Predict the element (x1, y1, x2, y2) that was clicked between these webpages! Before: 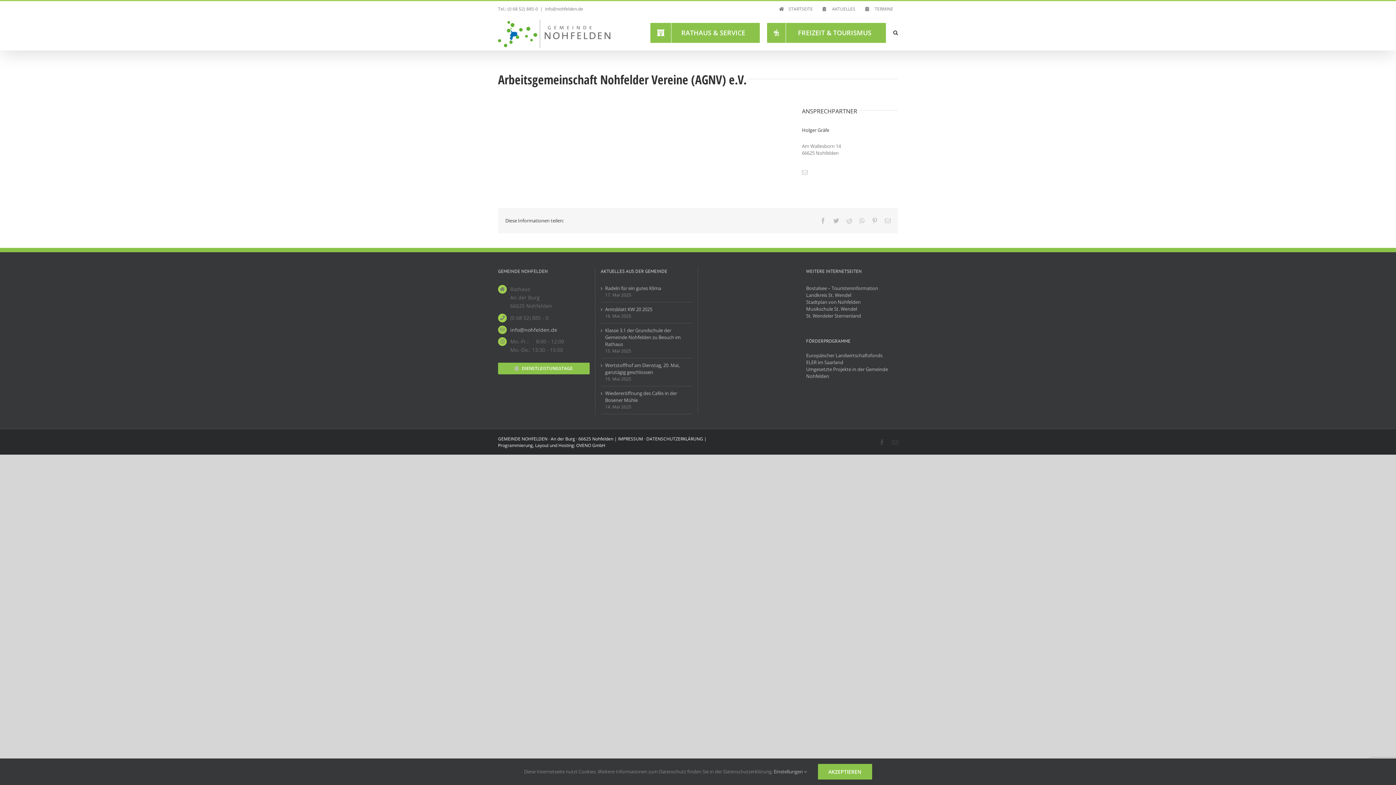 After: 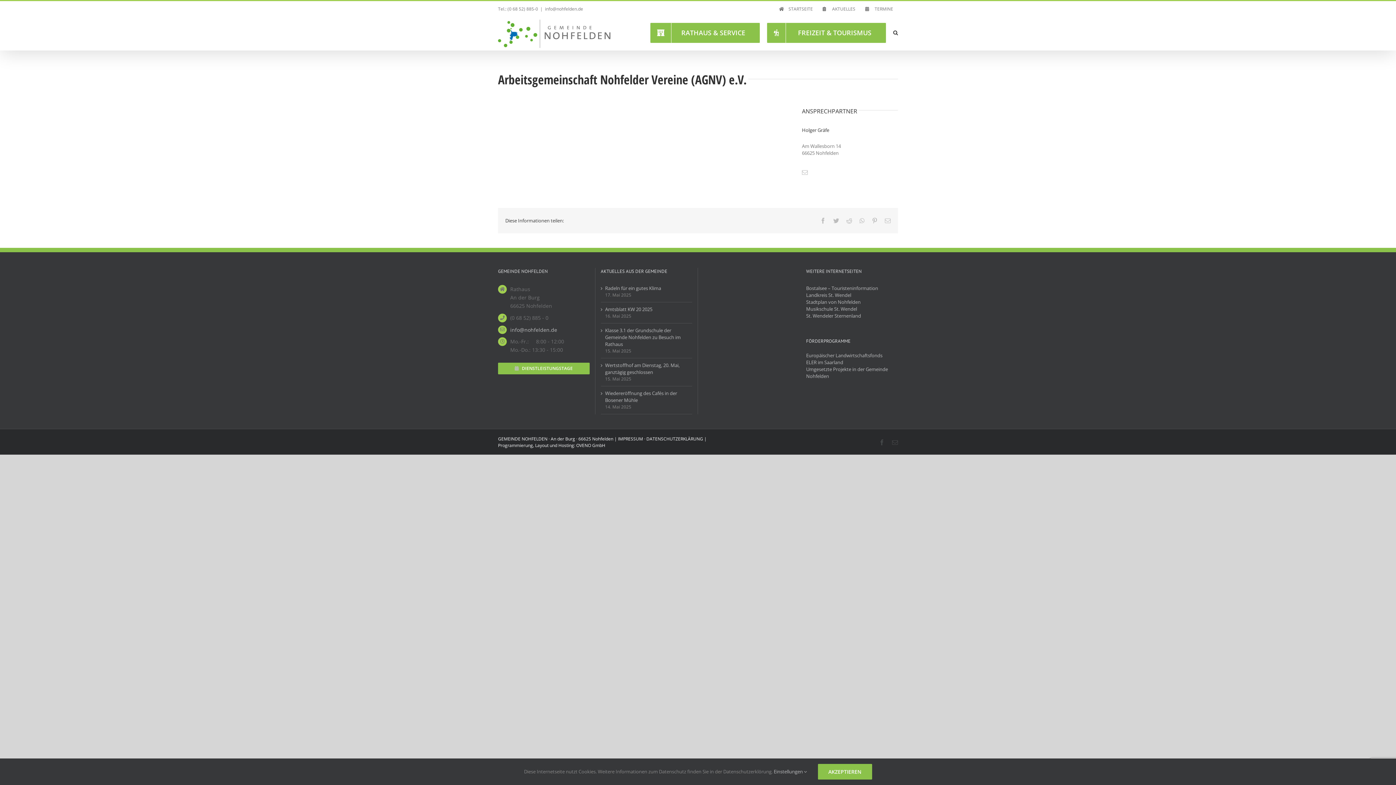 Action: label: info@nohfelden.de bbox: (545, 5, 583, 12)